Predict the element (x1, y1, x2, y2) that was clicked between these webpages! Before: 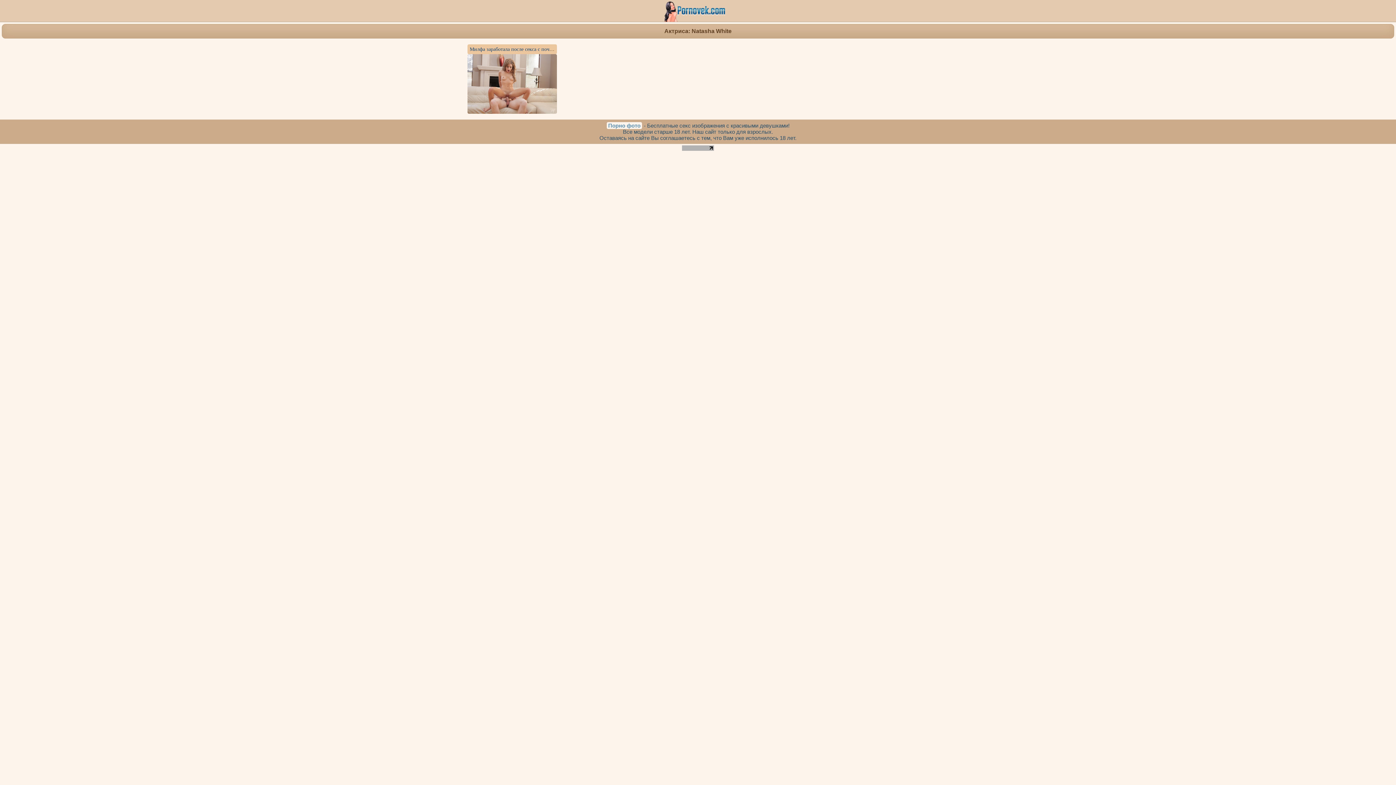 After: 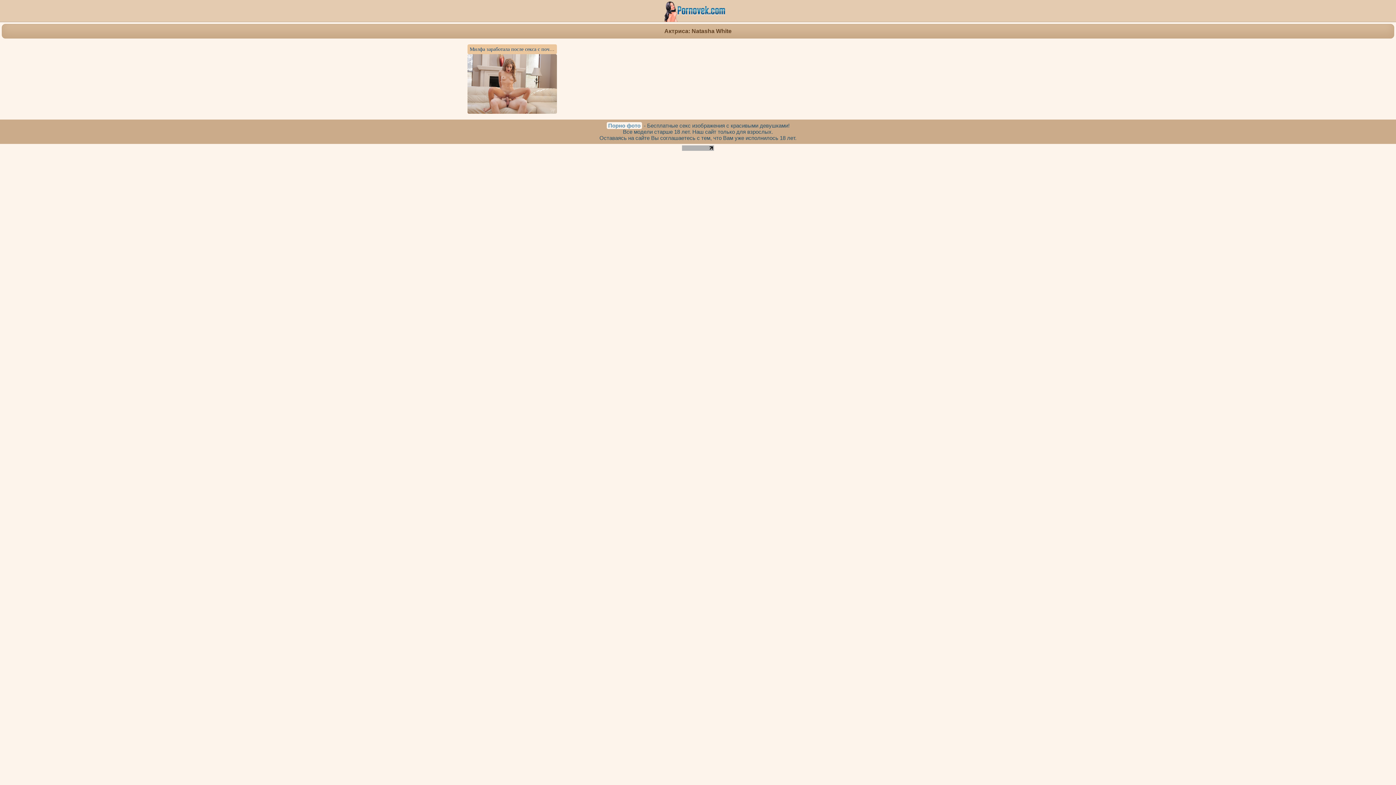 Action: bbox: (682, 145, 714, 152)